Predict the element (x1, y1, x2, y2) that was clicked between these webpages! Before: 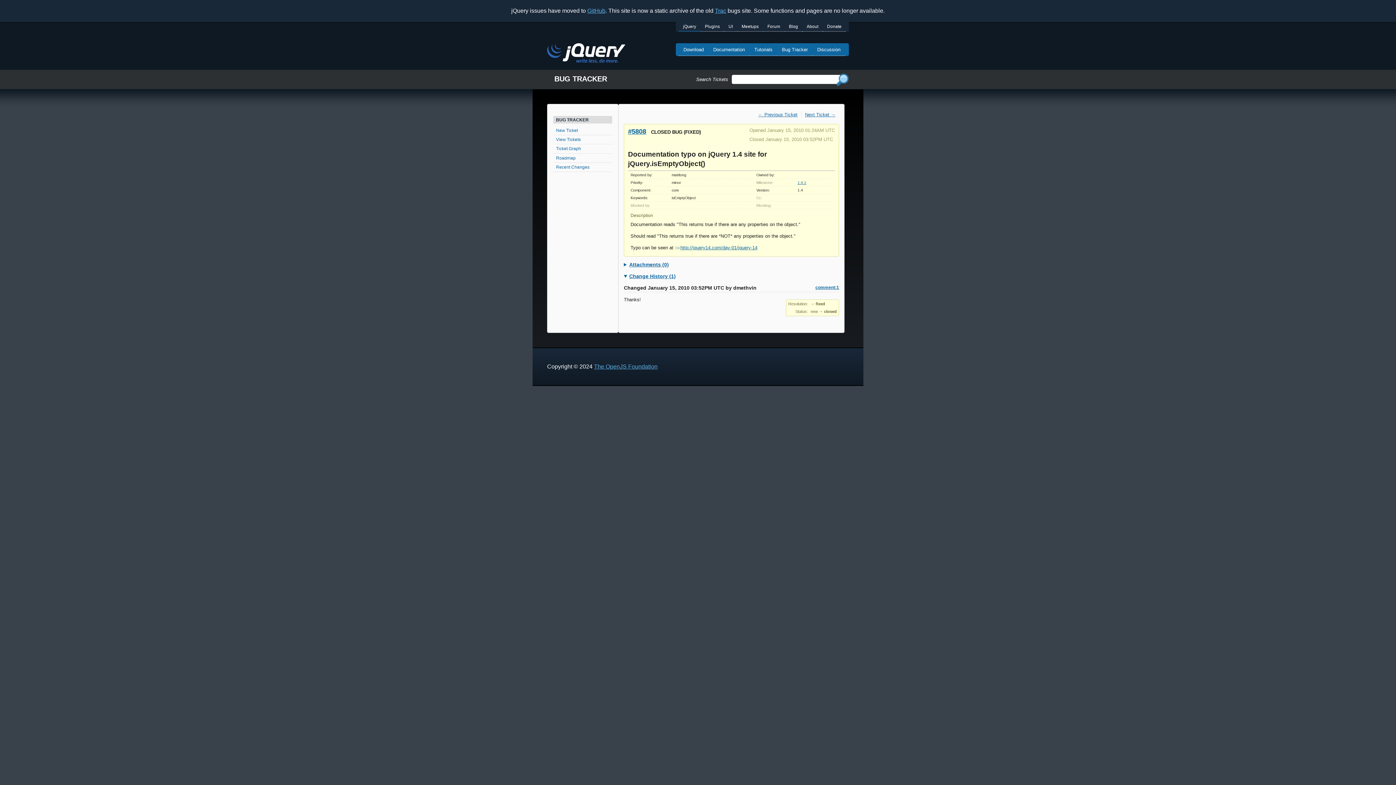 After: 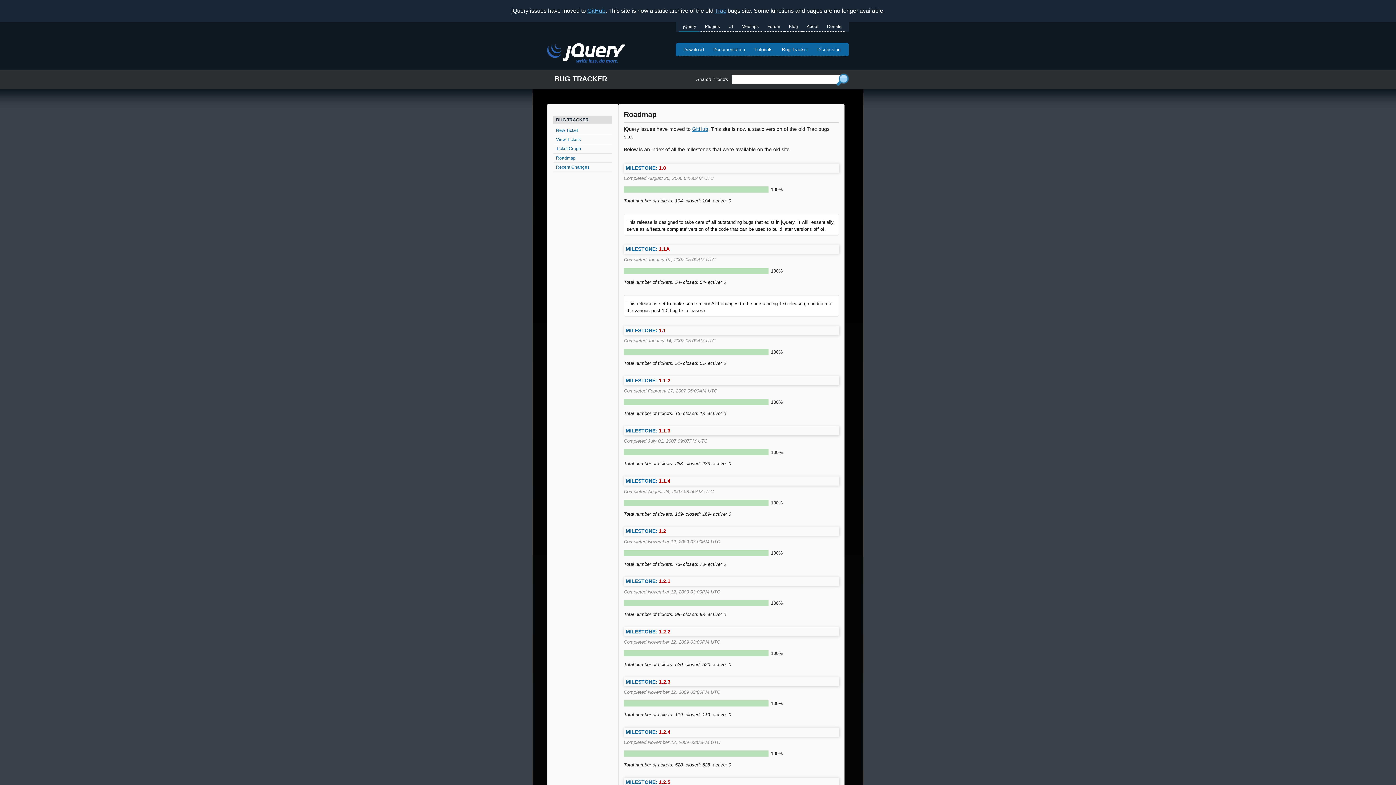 Action: bbox: (553, 153, 612, 162) label: Roadmap